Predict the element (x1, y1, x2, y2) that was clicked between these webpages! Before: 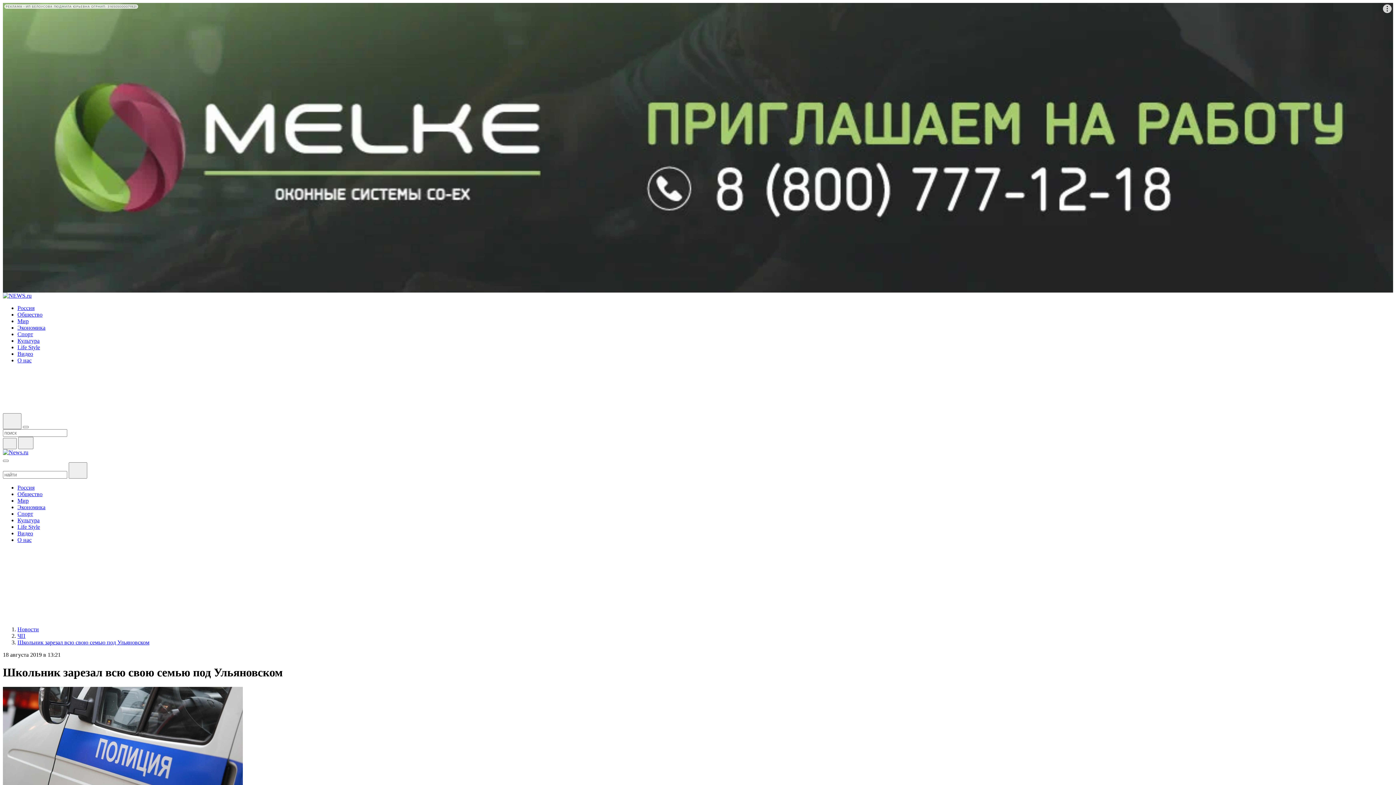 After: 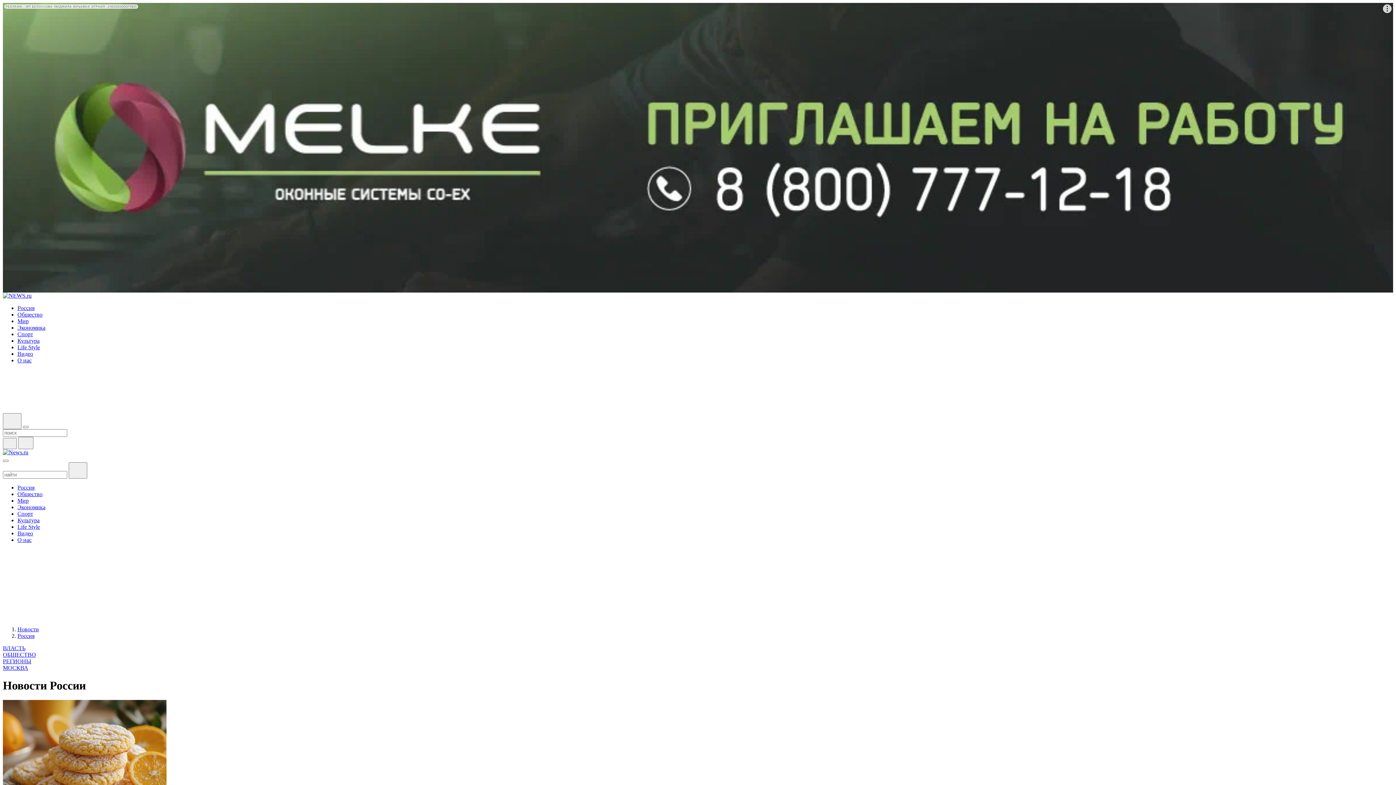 Action: bbox: (17, 484, 34, 490) label: Россия